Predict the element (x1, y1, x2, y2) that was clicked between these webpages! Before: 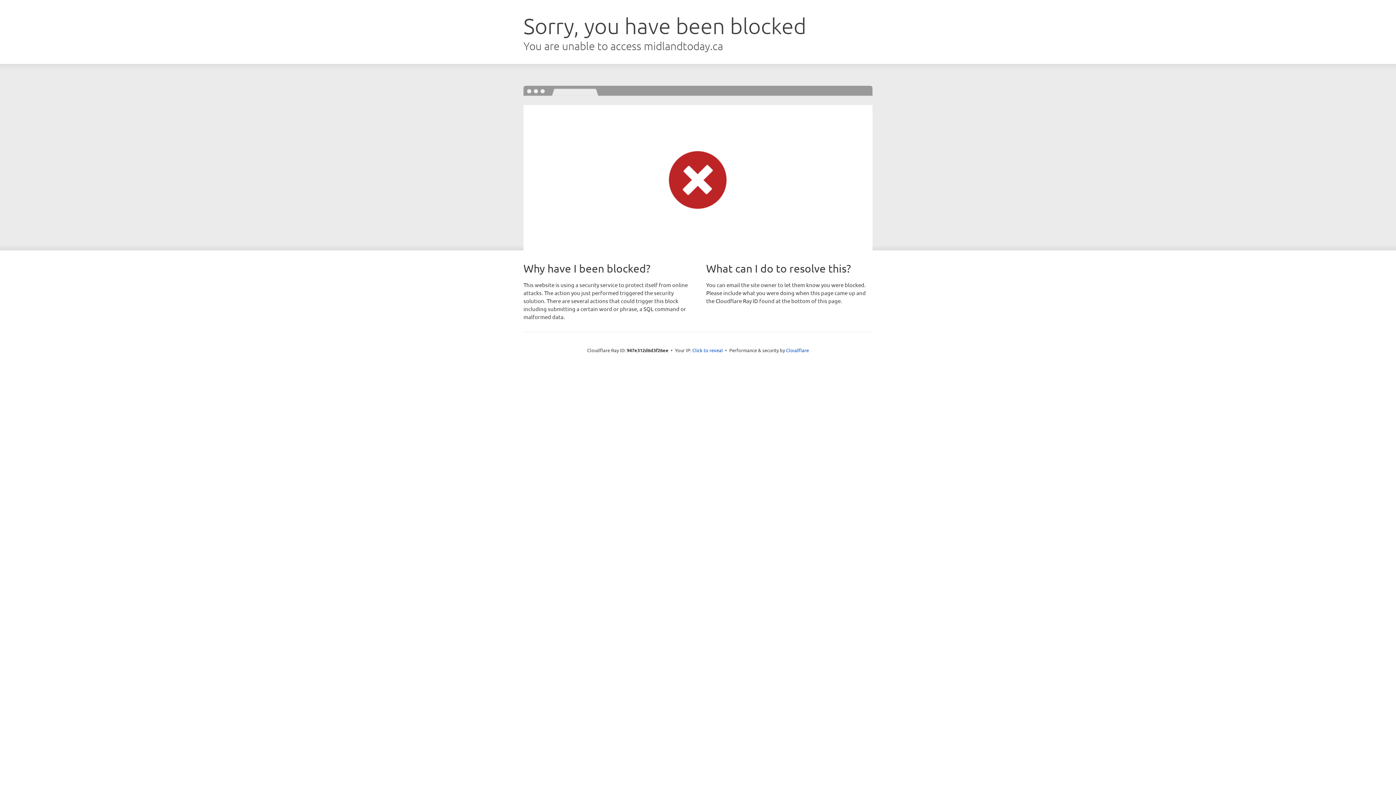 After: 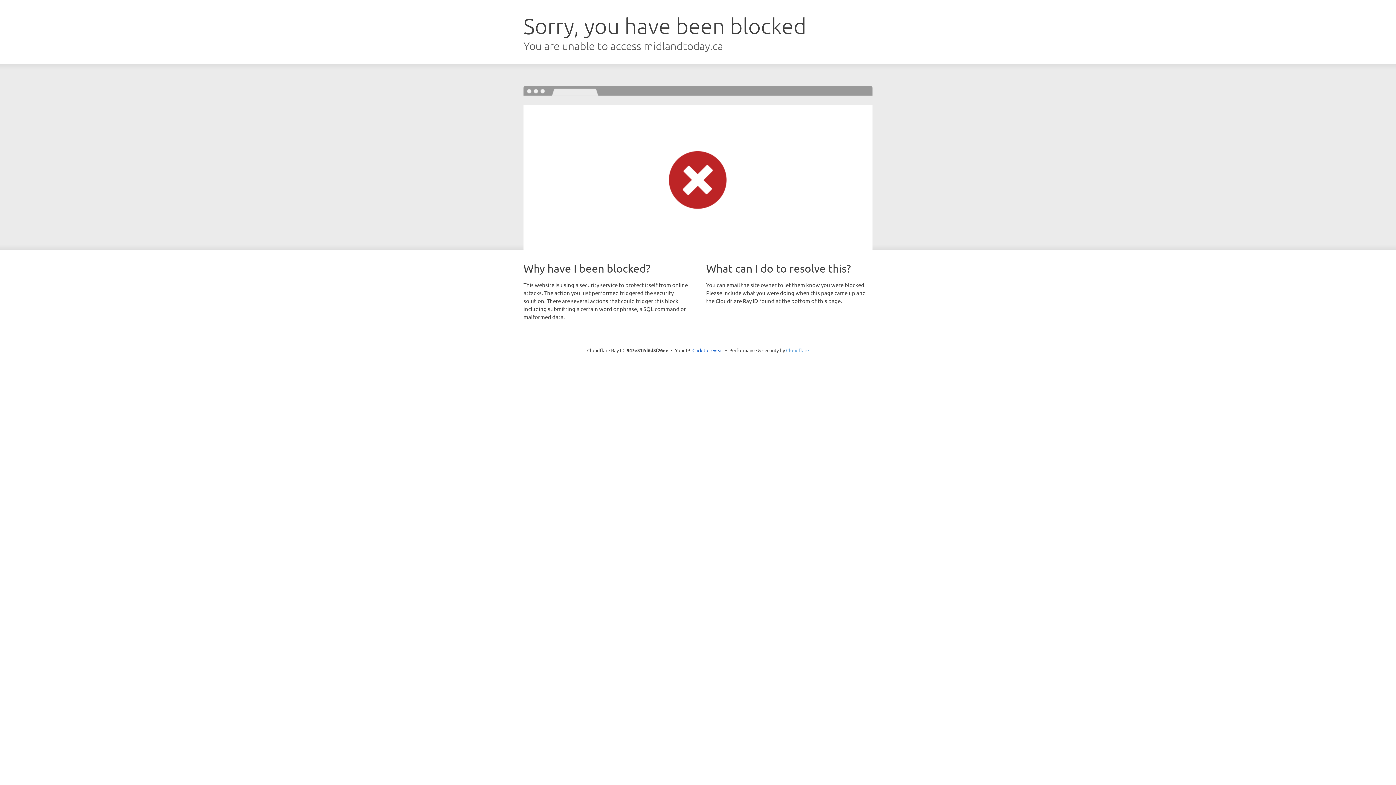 Action: label: Cloudflare bbox: (786, 347, 809, 353)